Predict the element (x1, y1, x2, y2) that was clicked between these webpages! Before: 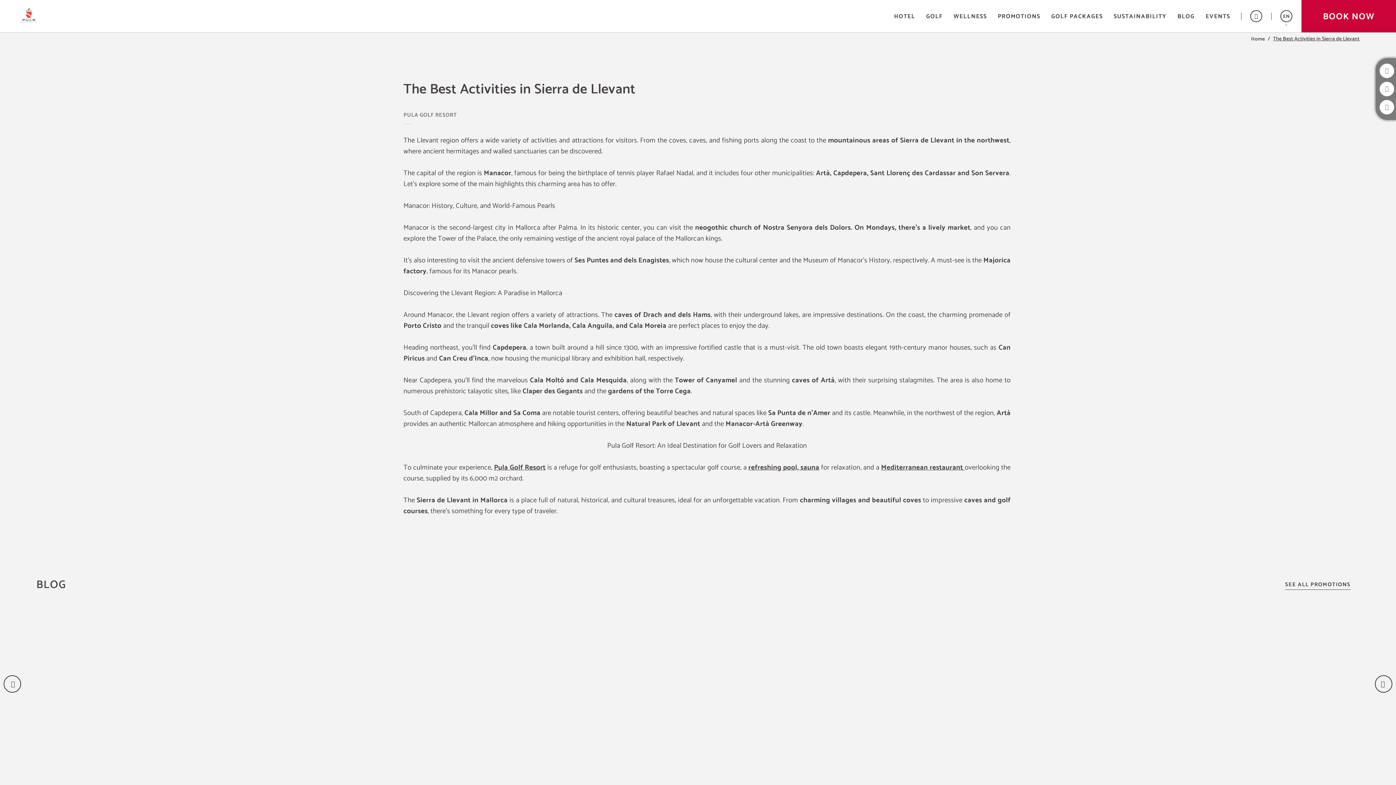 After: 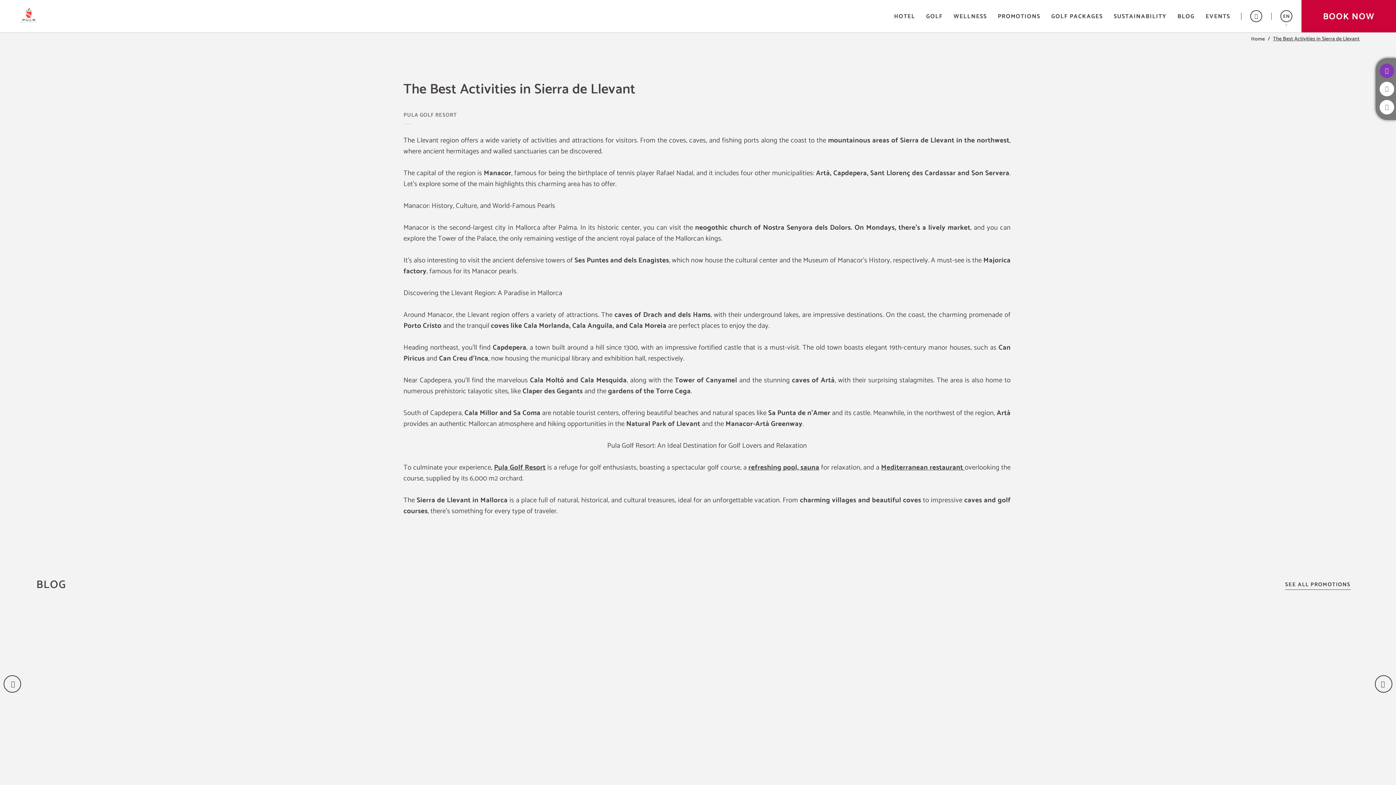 Action: label: instagram bbox: (1380, 63, 1394, 78)